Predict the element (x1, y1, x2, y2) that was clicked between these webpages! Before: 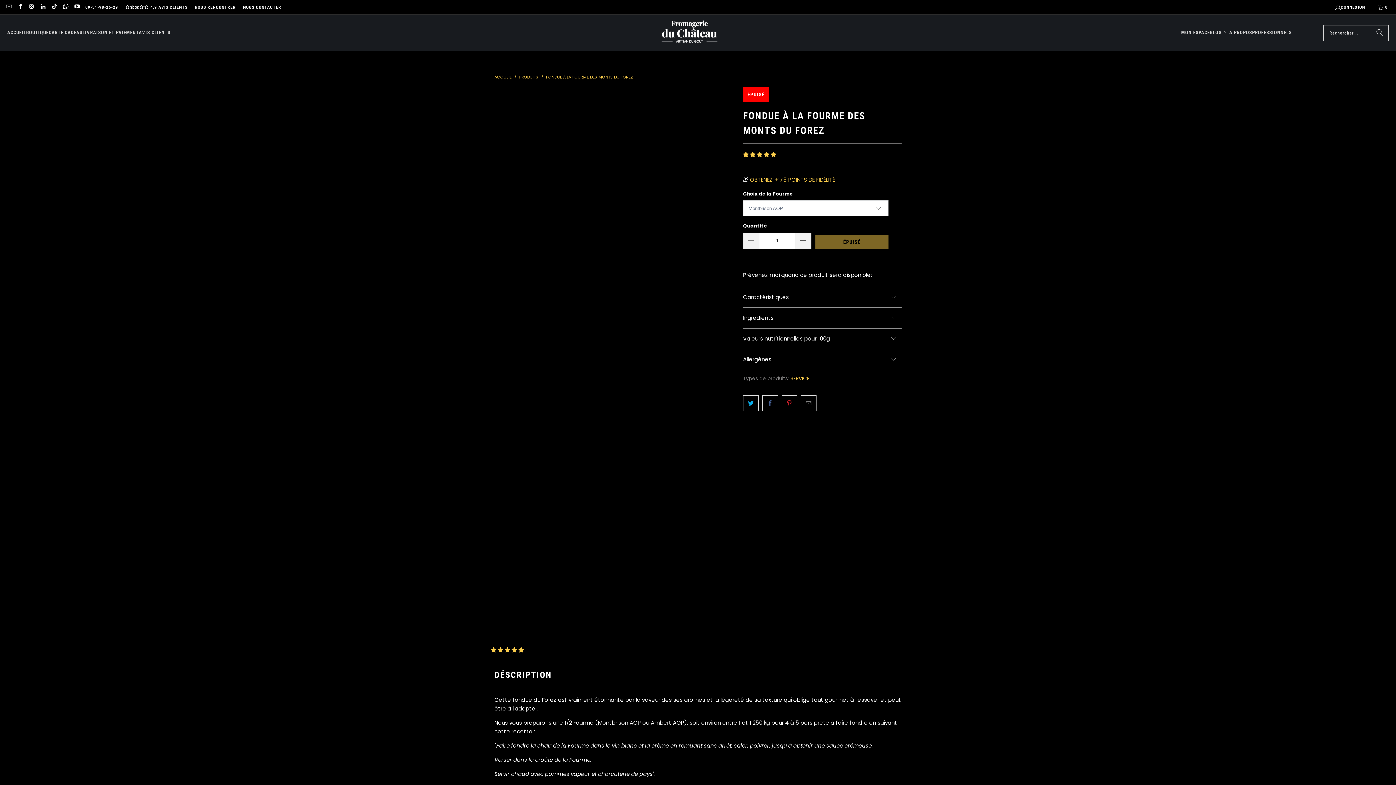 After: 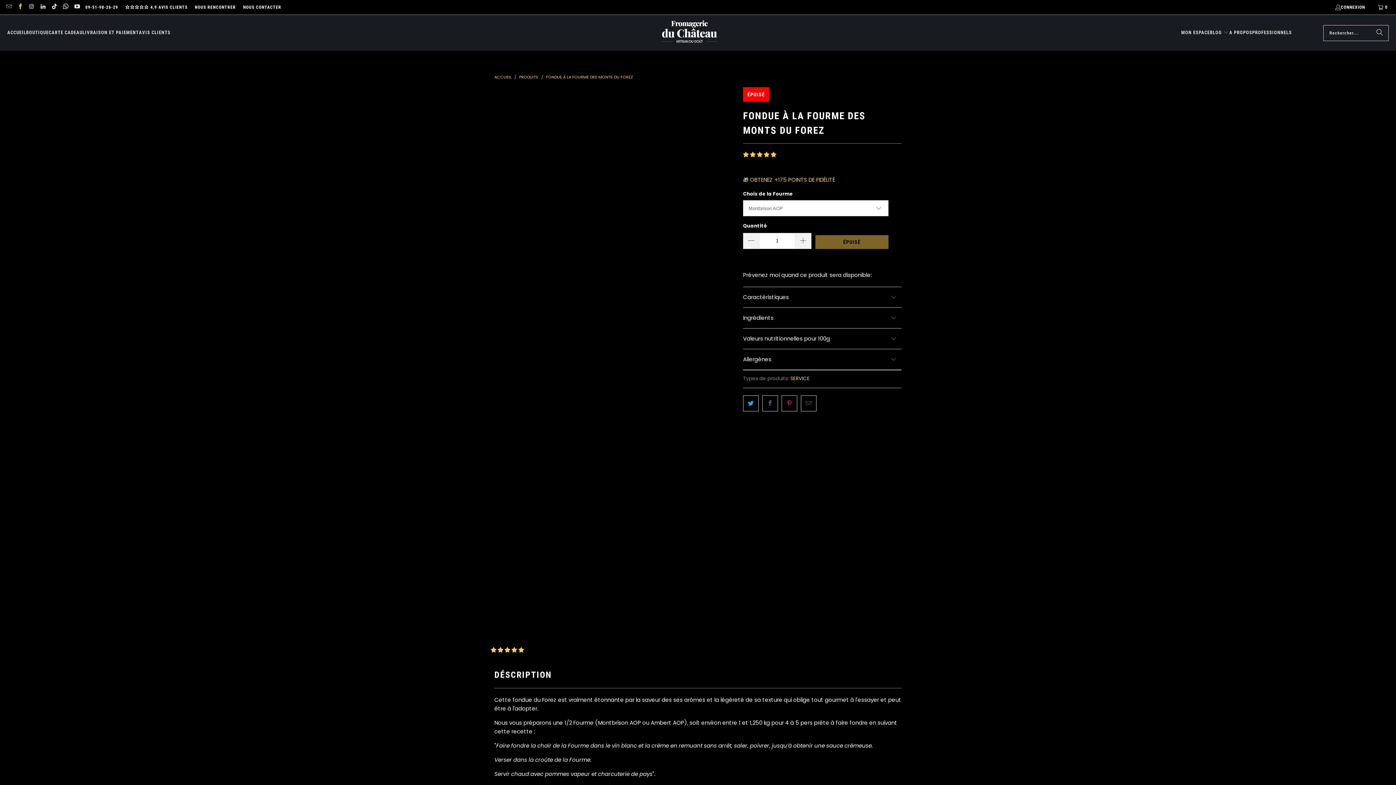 Action: bbox: (16, 4, 23, 9)